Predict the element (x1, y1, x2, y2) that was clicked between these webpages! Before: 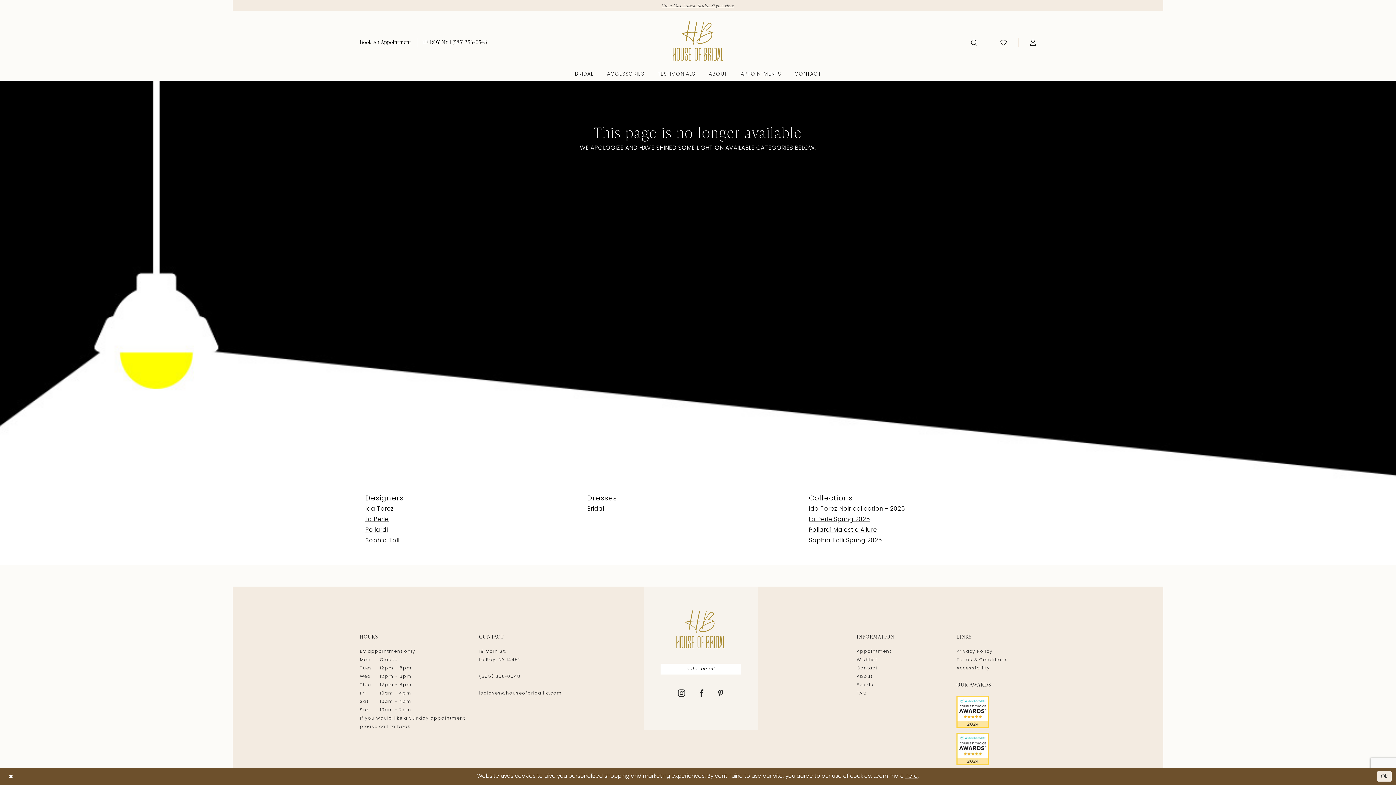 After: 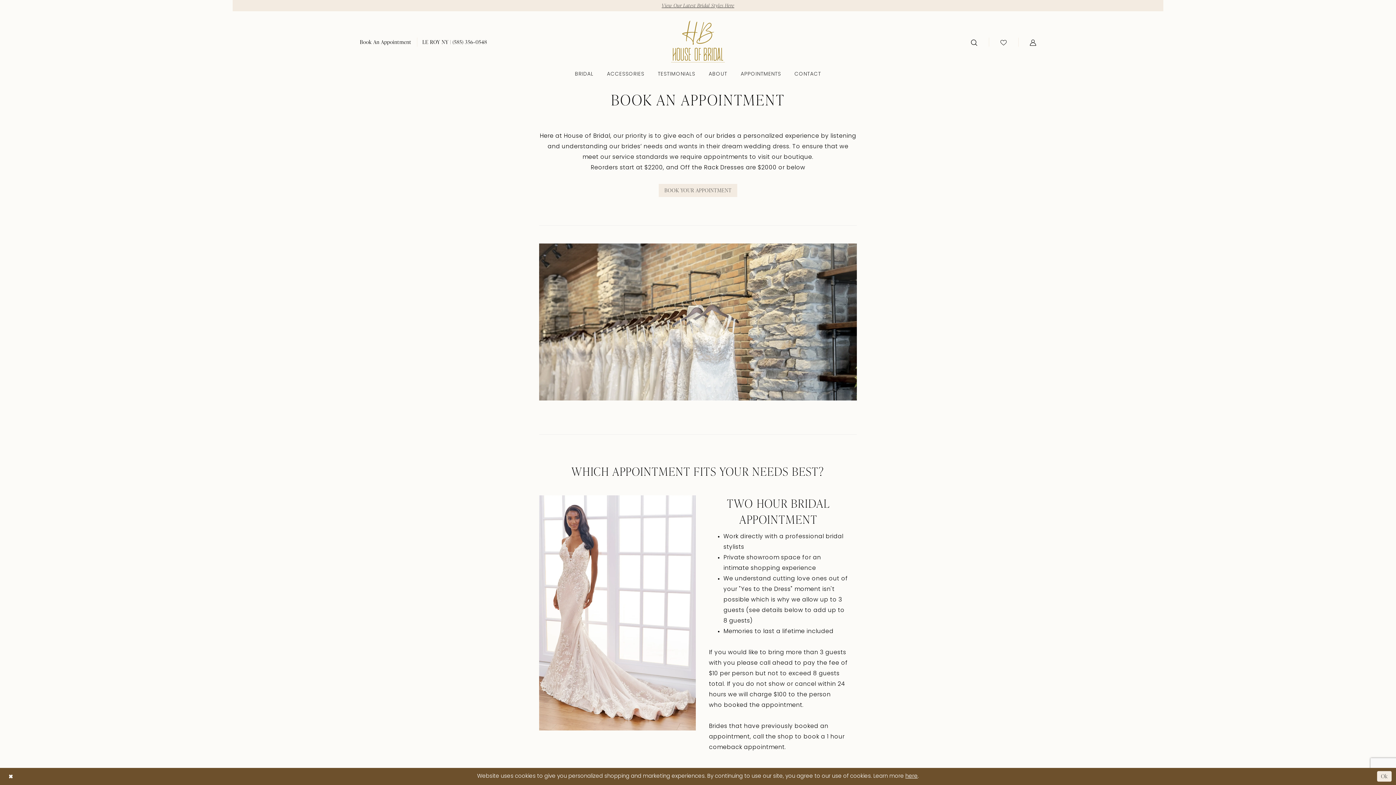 Action: label: Appointment bbox: (856, 649, 891, 654)